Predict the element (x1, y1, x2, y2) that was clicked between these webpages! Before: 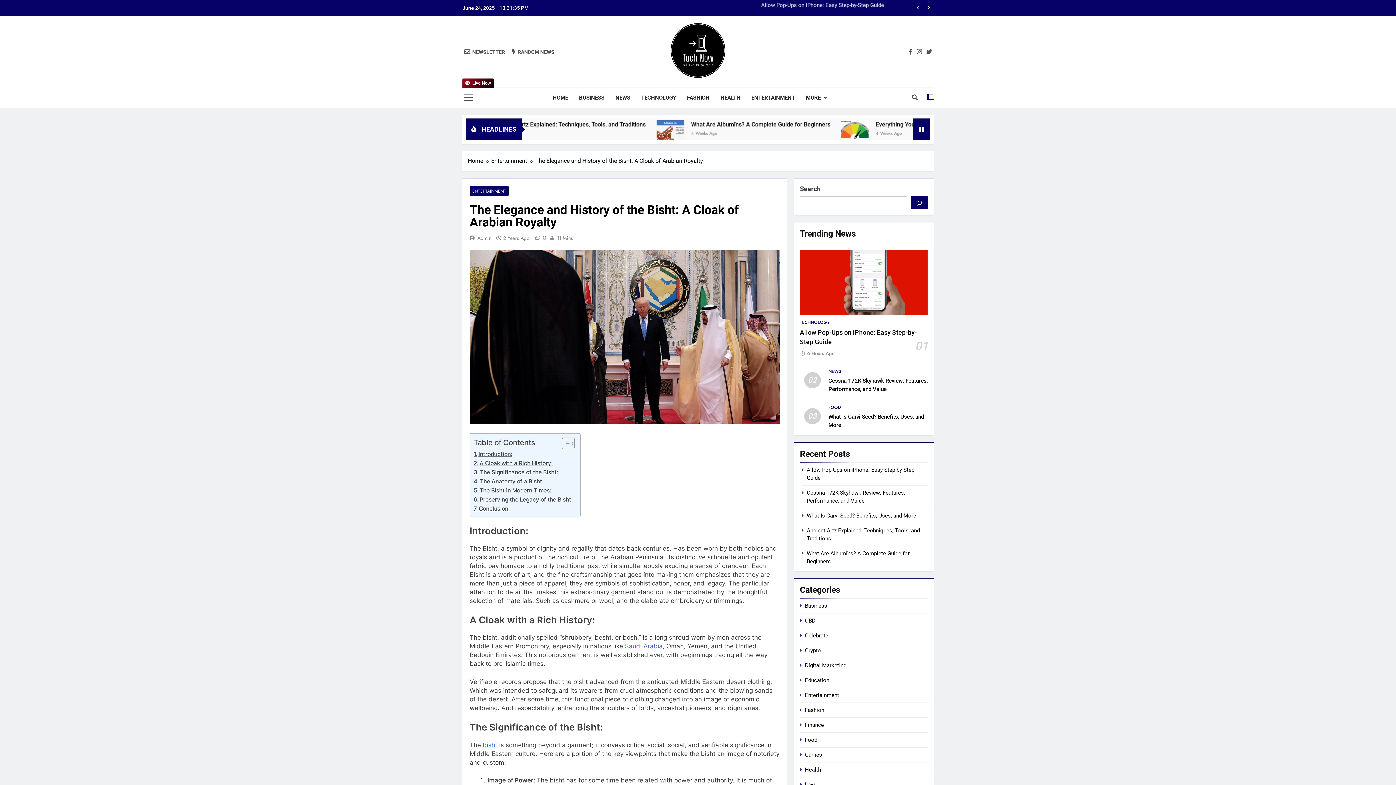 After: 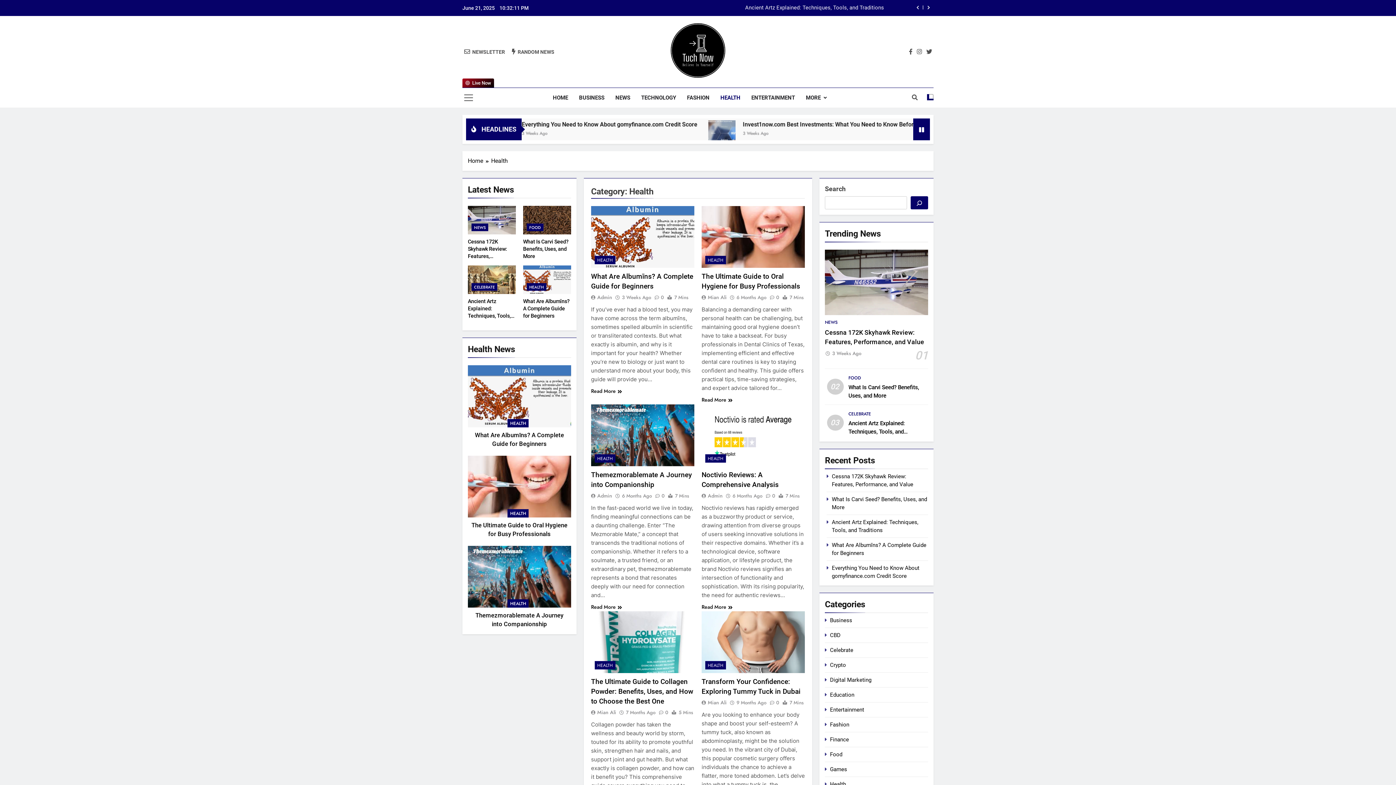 Action: label: Health bbox: (805, 766, 821, 773)